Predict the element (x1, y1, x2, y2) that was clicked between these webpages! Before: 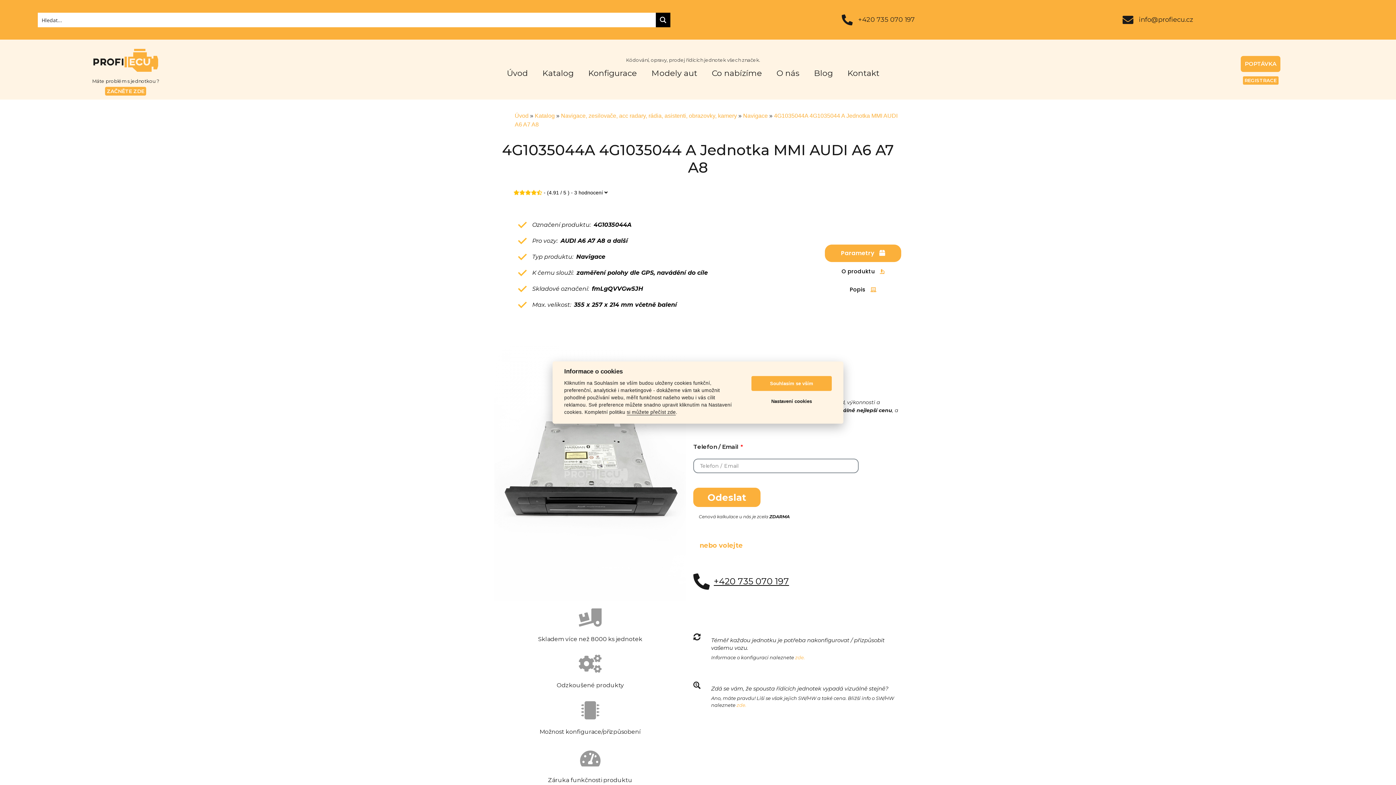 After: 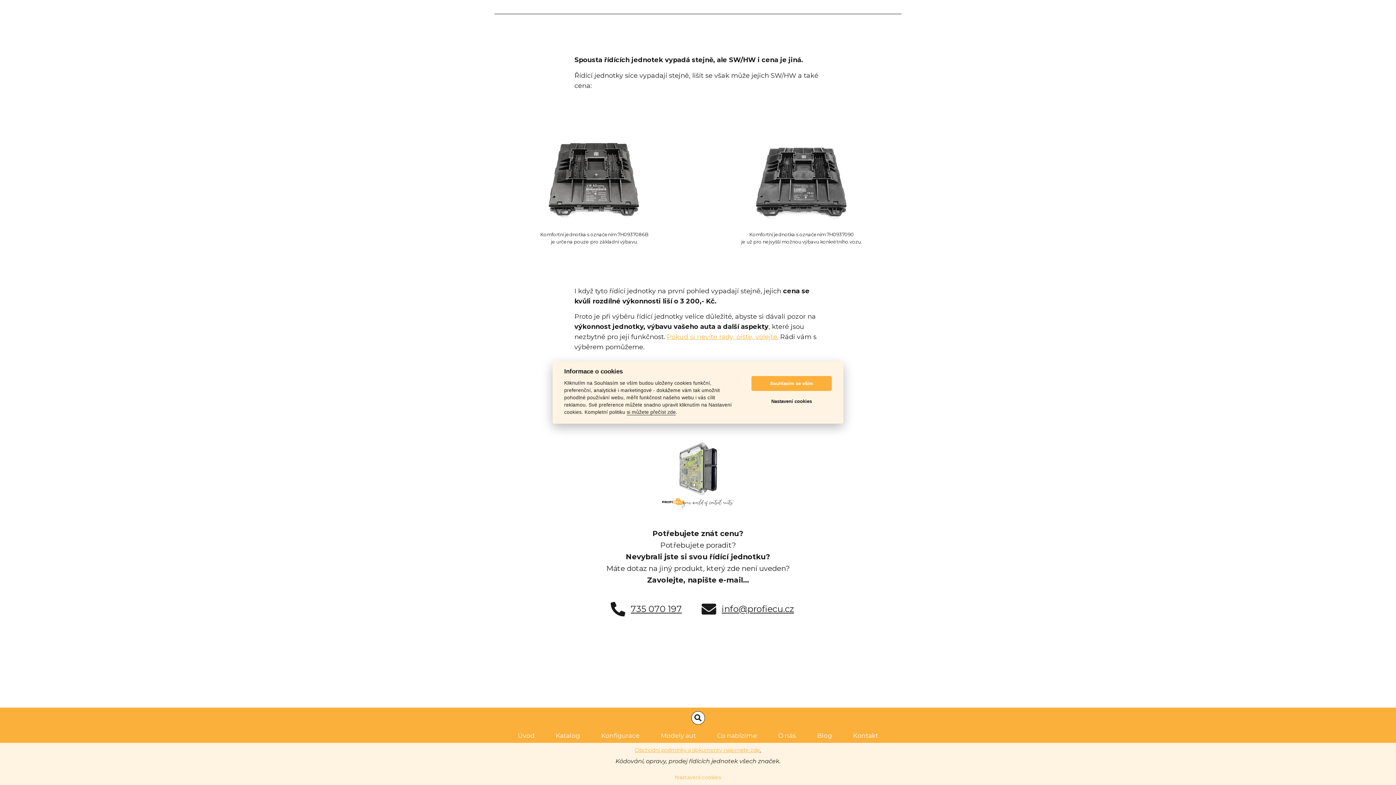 Action: label: zde. bbox: (736, 702, 746, 708)